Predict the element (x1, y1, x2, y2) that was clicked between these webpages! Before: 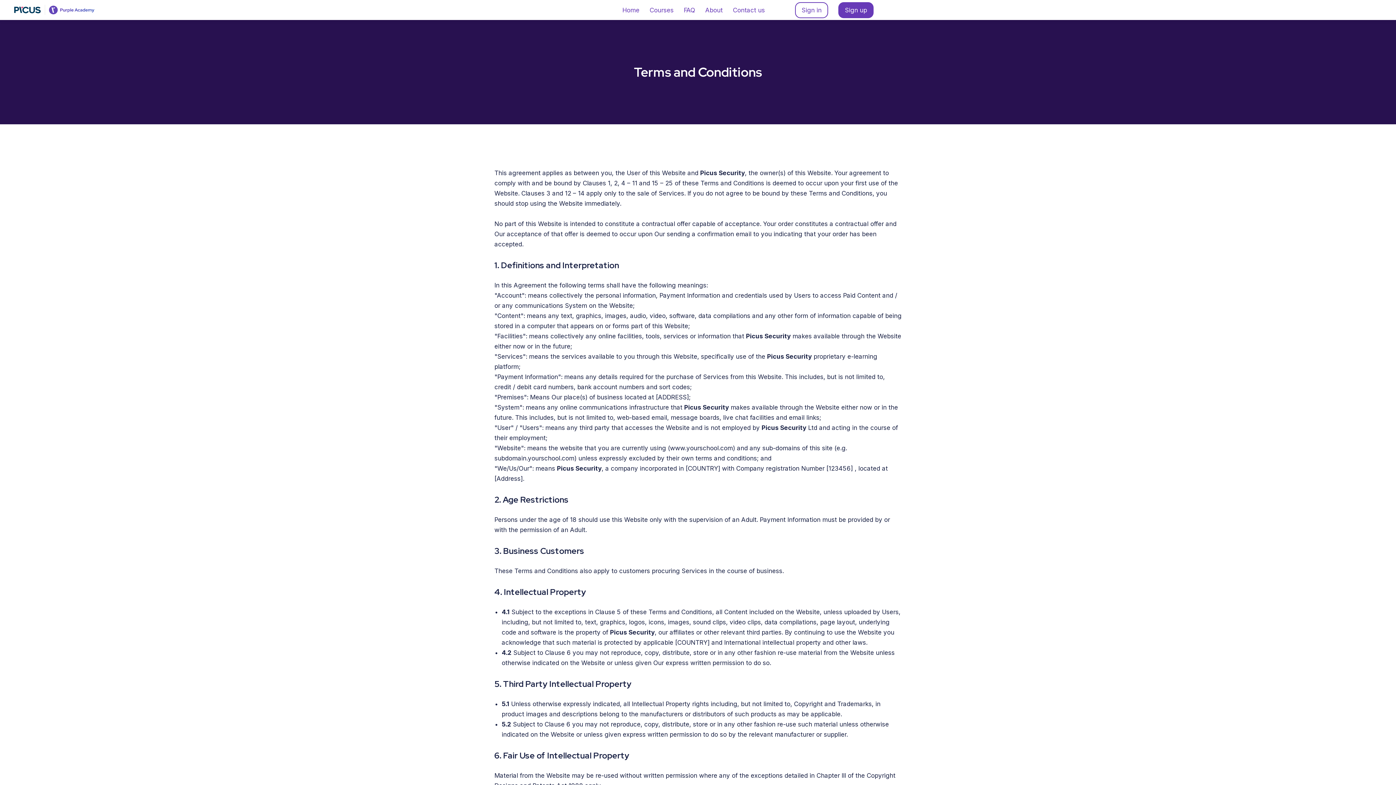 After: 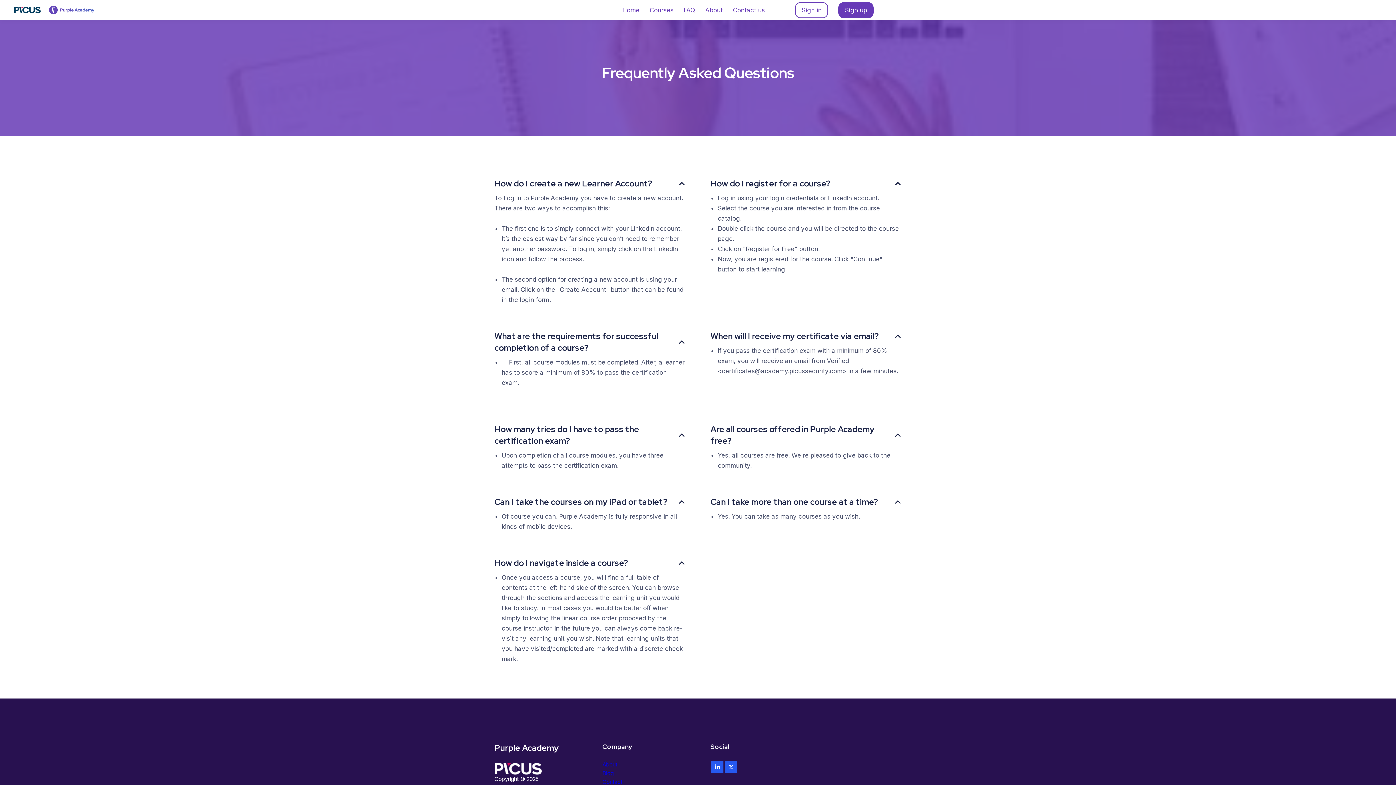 Action: label: FAQ bbox: (684, 4, 695, 15)